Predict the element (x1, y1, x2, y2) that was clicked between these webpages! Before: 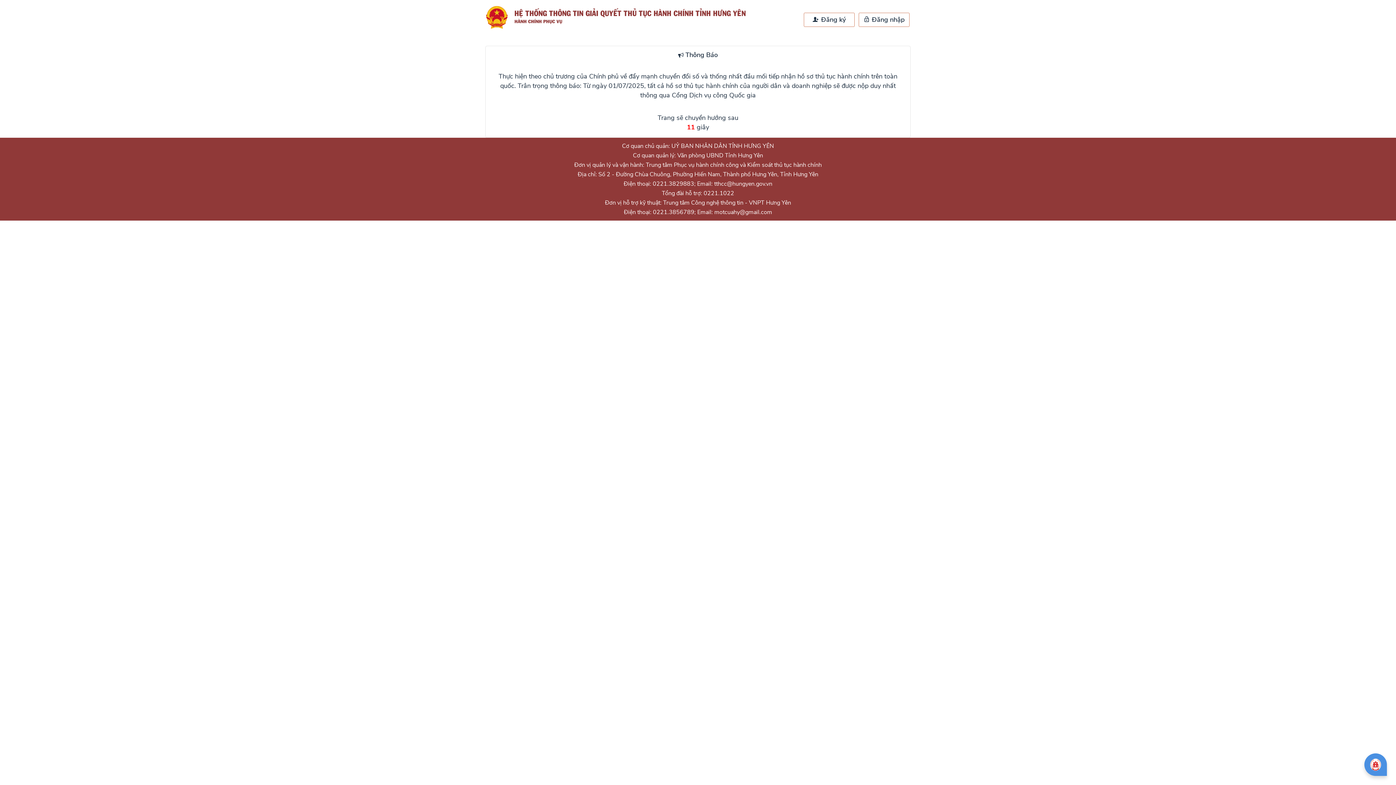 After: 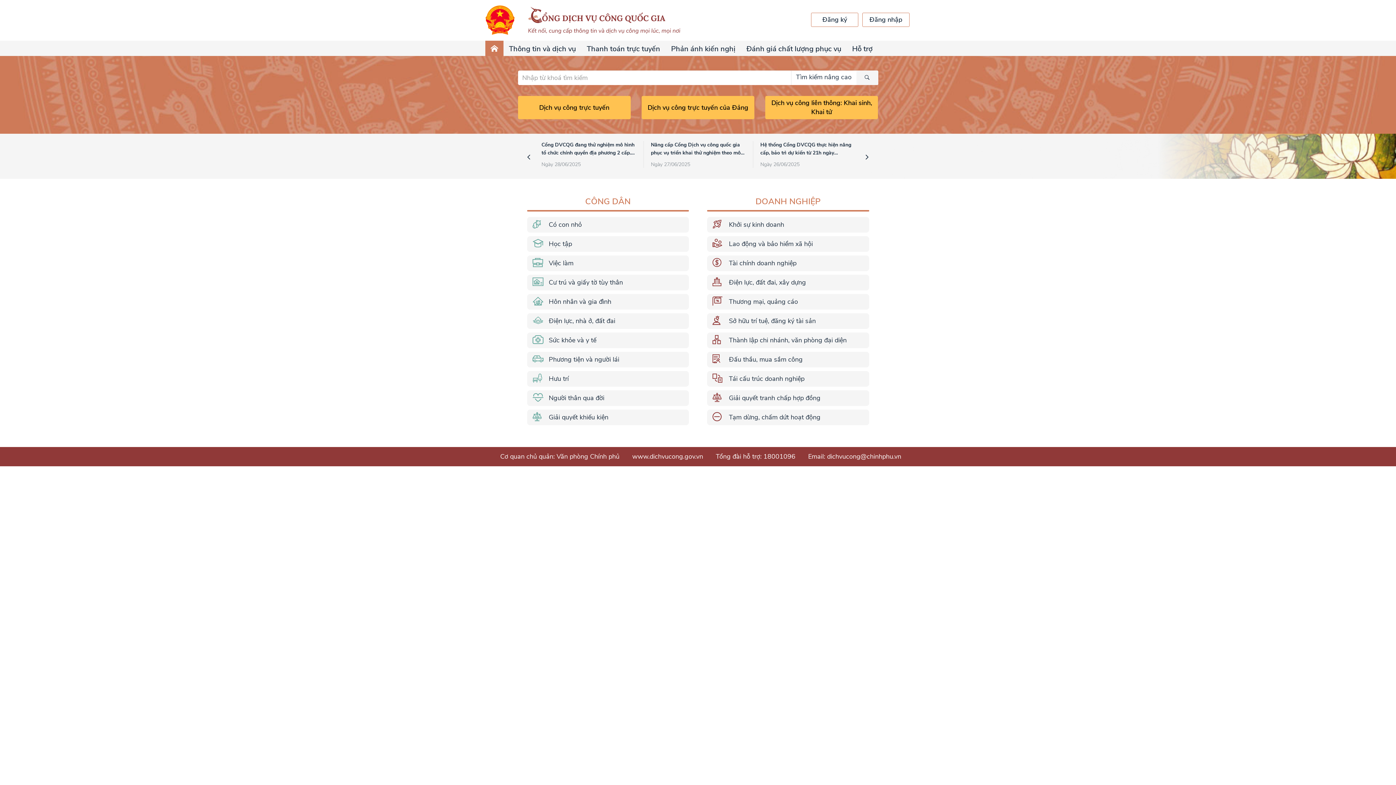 Action: label: Cổng Dịch vụ công Quốc gia bbox: (672, 90, 756, 99)